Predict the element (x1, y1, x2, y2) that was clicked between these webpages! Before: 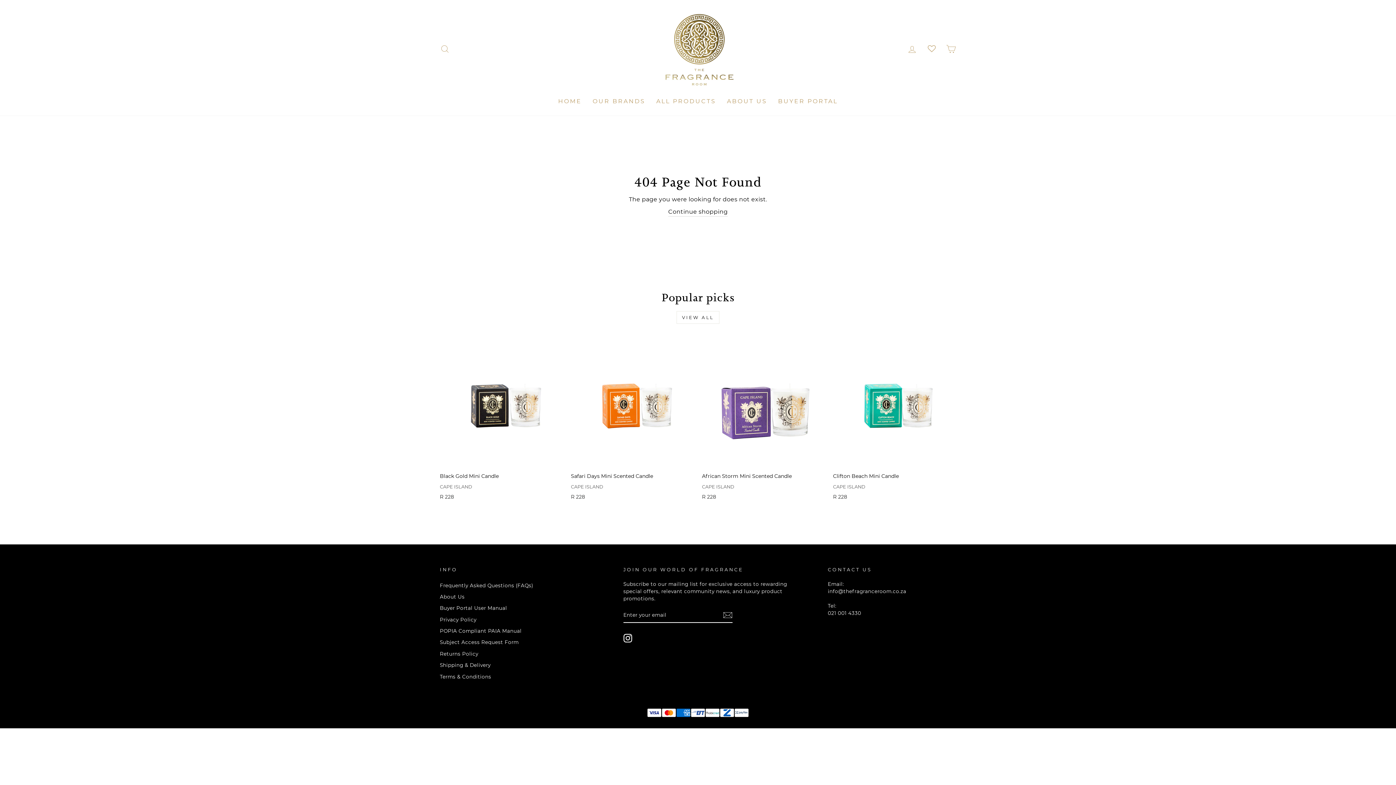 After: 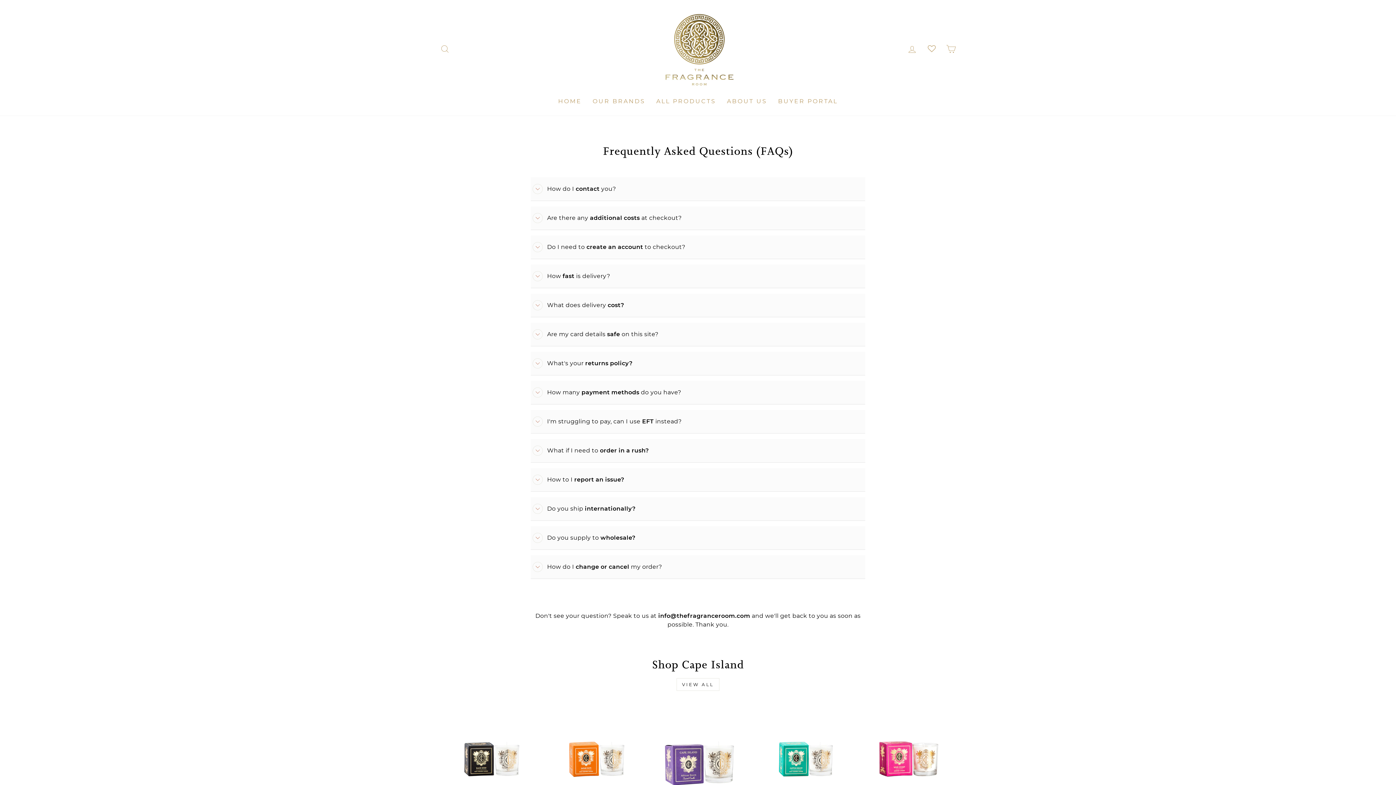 Action: label: Terms & Conditions bbox: (440, 671, 491, 682)